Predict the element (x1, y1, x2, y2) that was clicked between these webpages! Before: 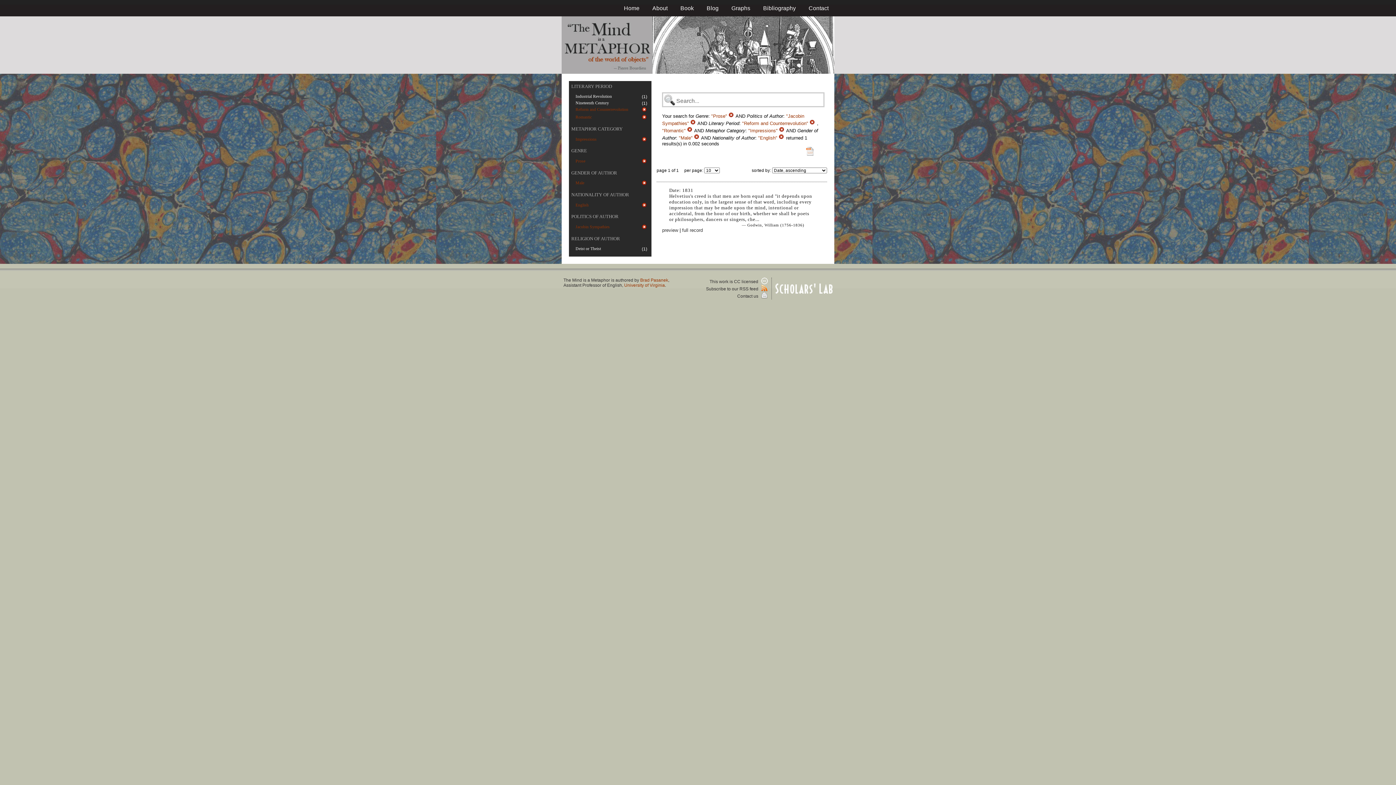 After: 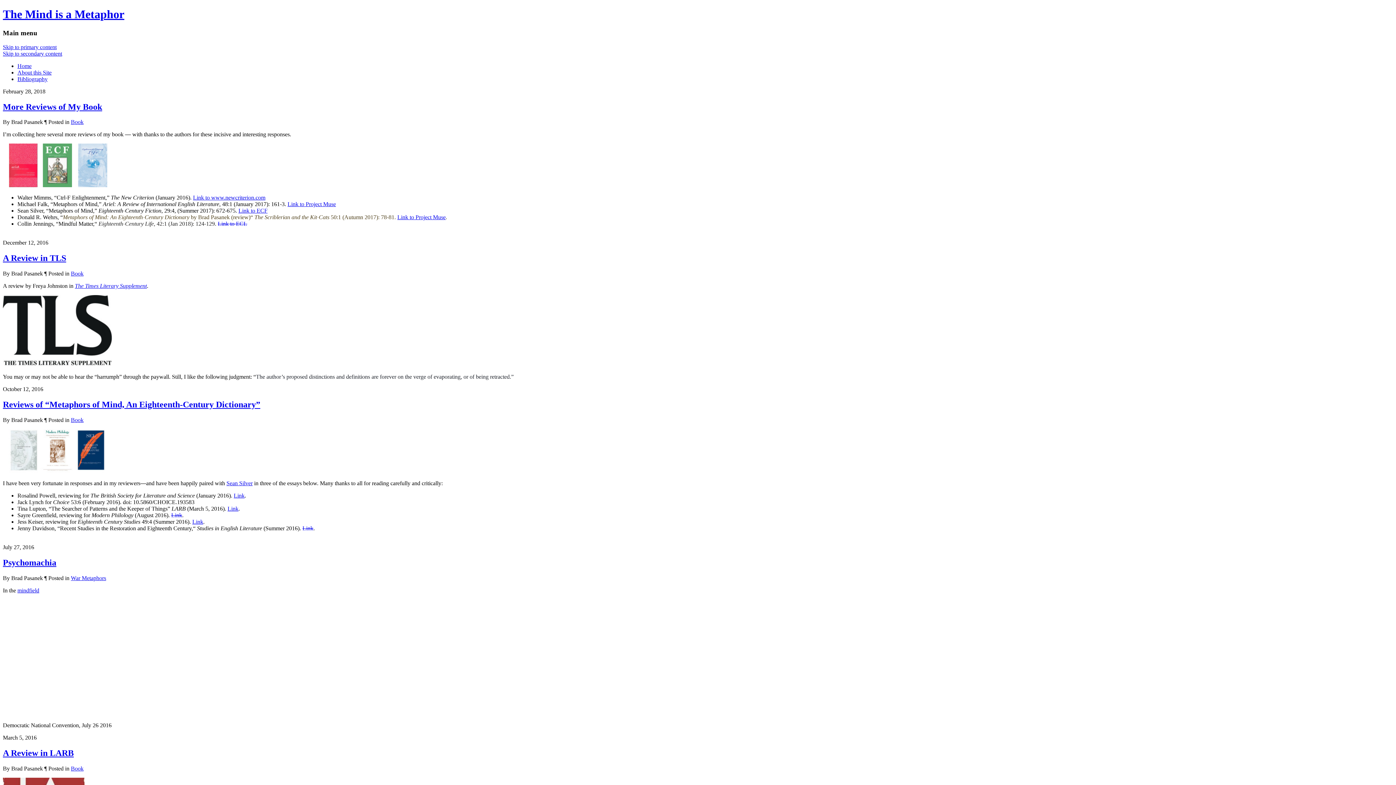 Action: label: Blog bbox: (706, 5, 718, 11)